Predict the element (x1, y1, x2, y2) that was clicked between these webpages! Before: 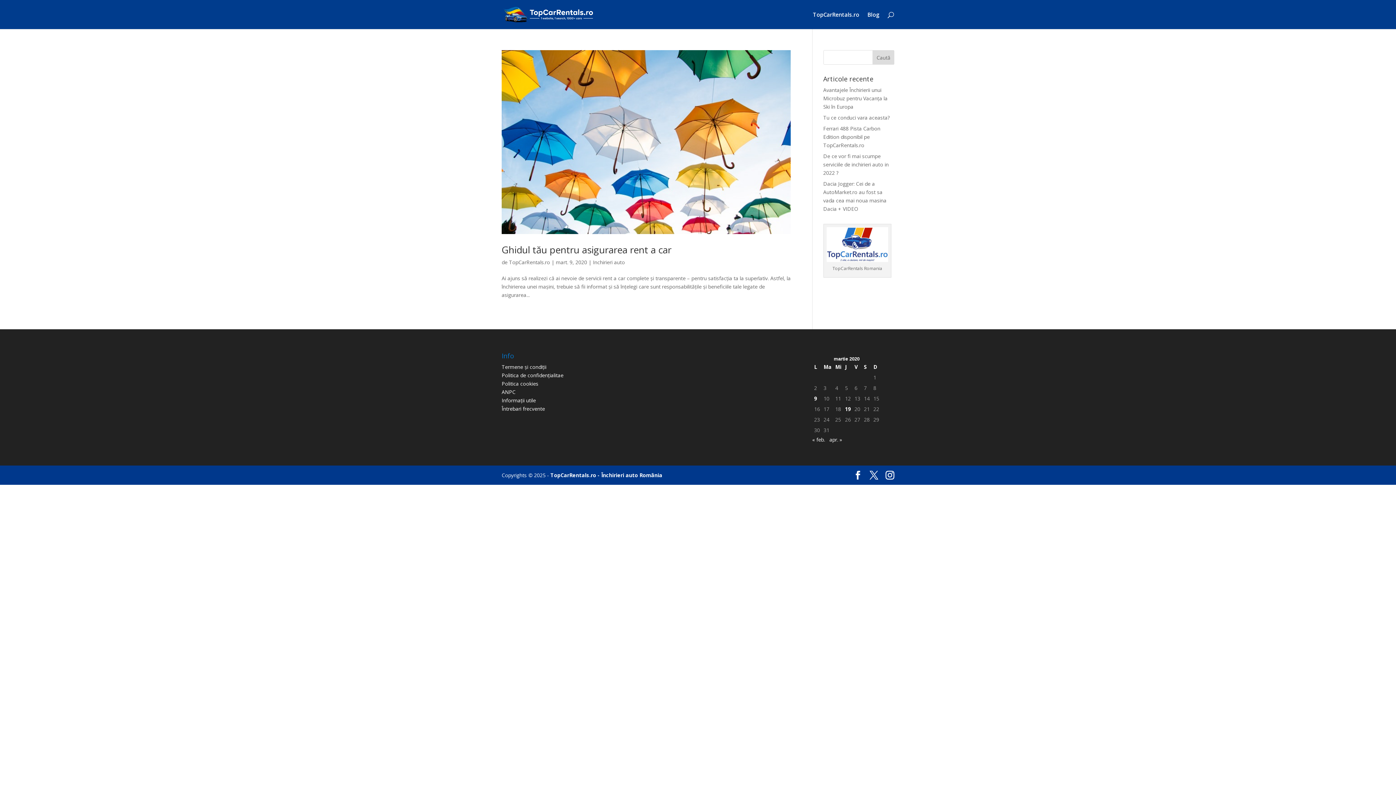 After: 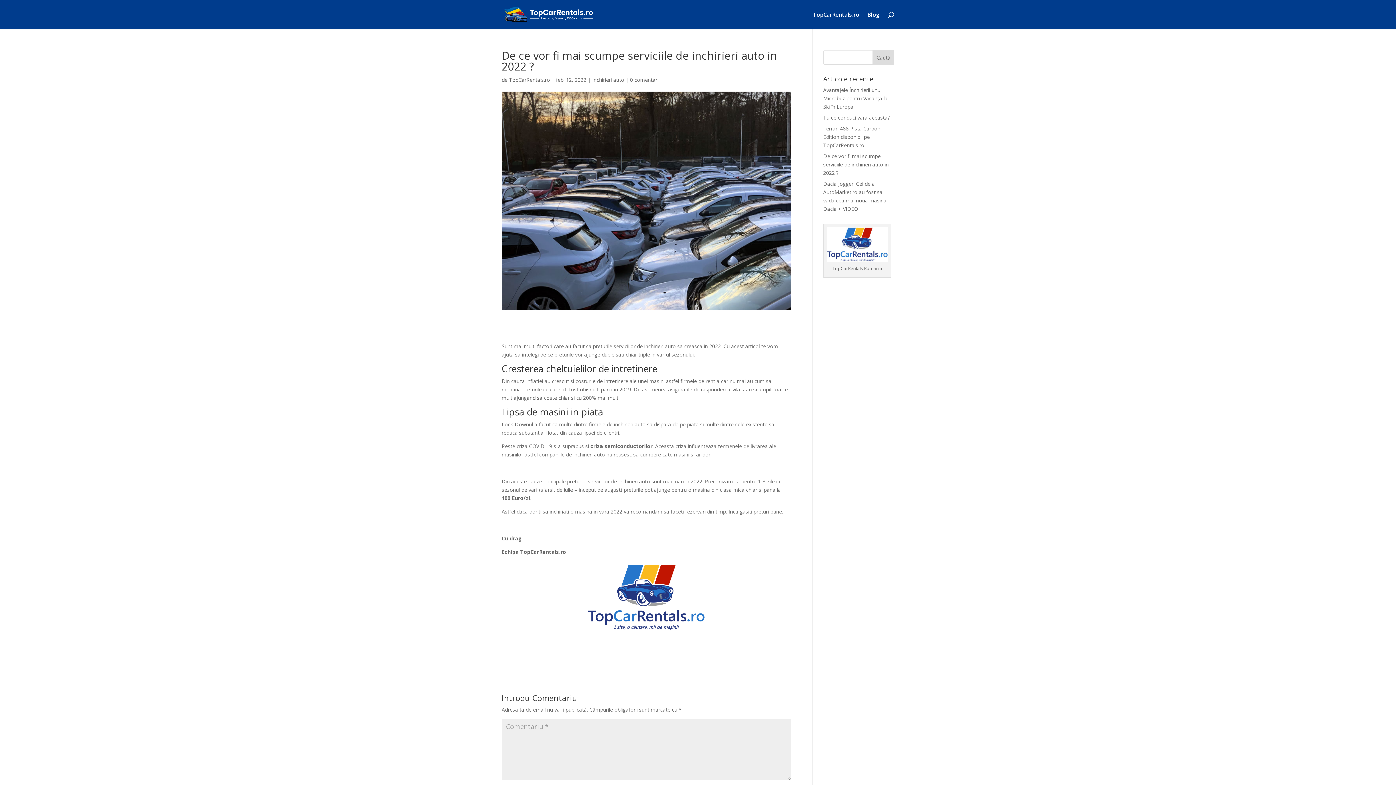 Action: bbox: (823, 152, 888, 176) label: De ce vor fi mai scumpe serviciile de inchirieri auto in 2022 ?